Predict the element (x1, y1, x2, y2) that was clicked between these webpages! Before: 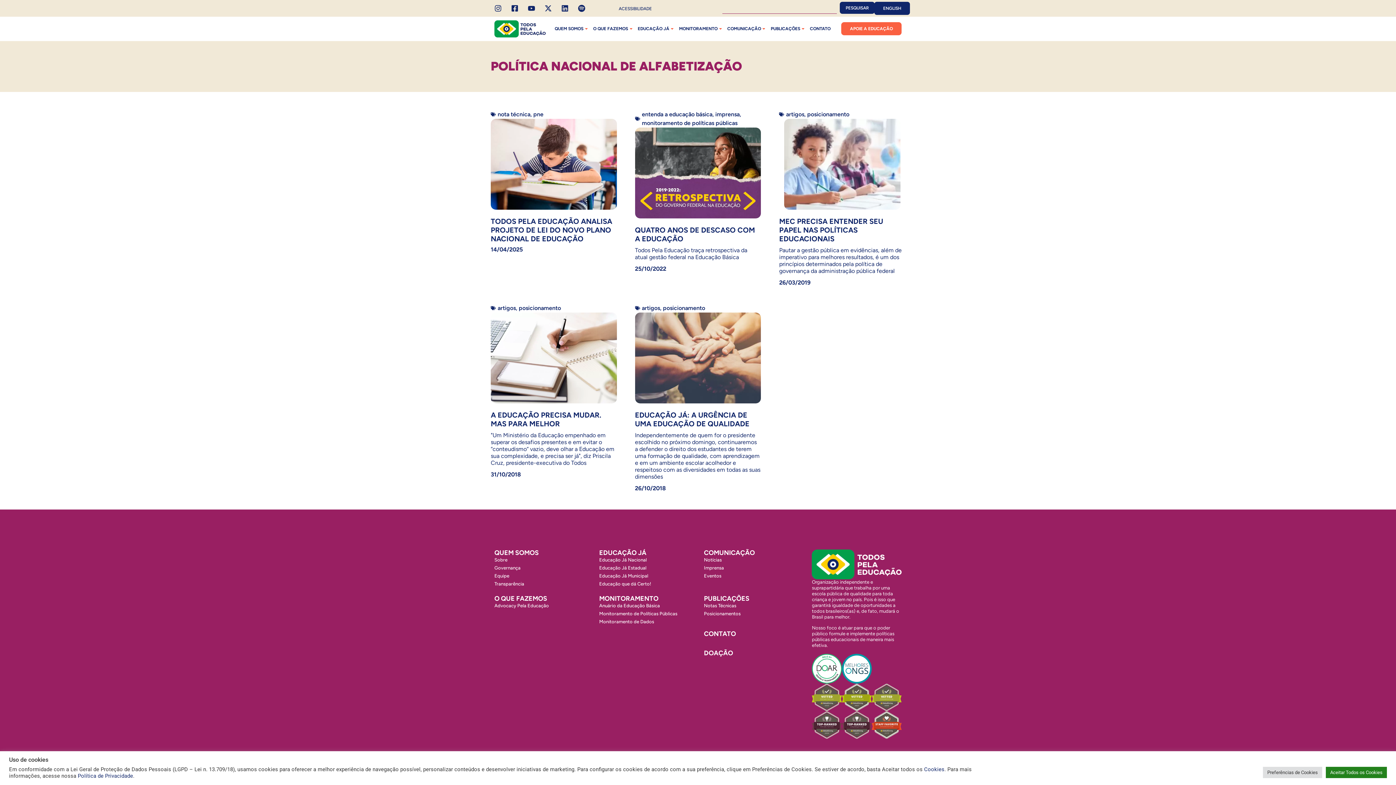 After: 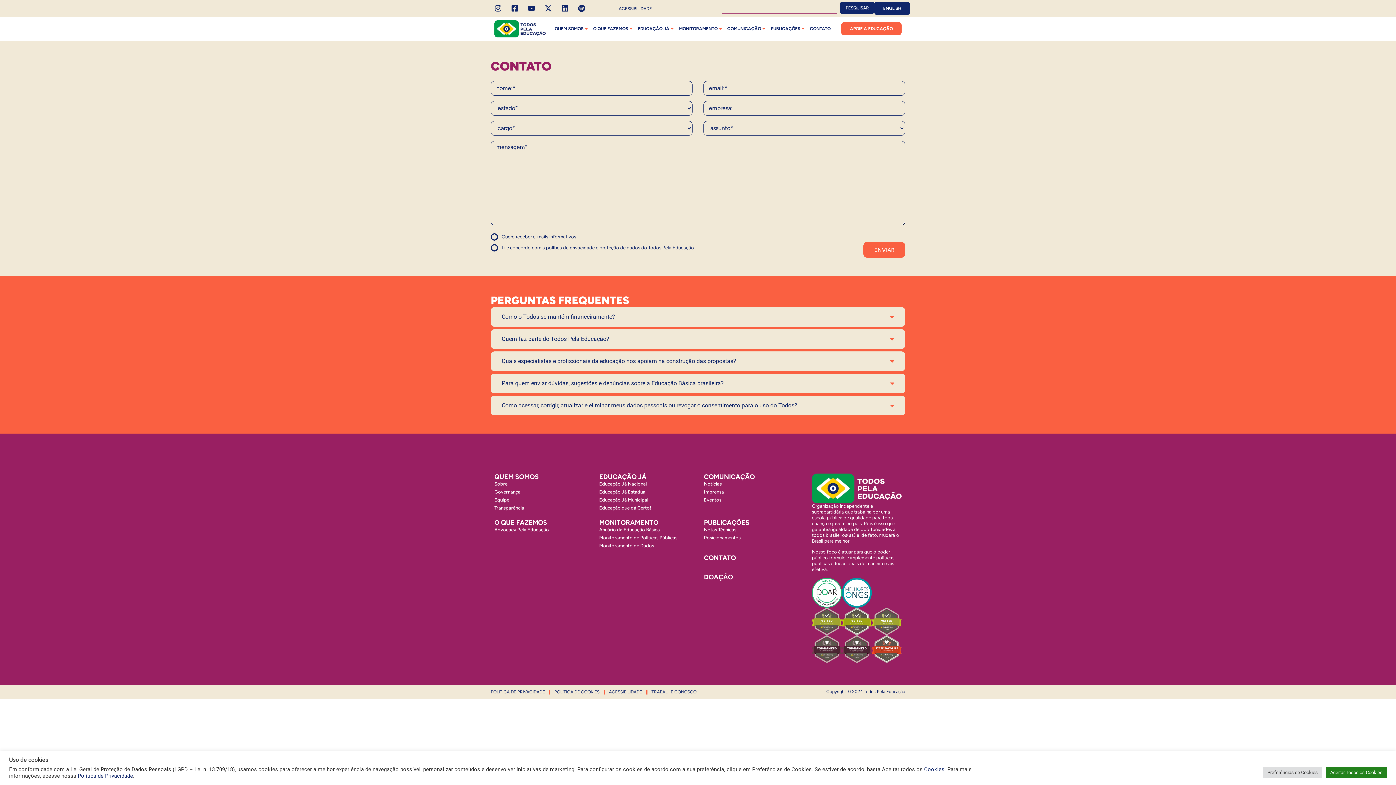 Action: bbox: (809, 20, 831, 37) label: CONTATO